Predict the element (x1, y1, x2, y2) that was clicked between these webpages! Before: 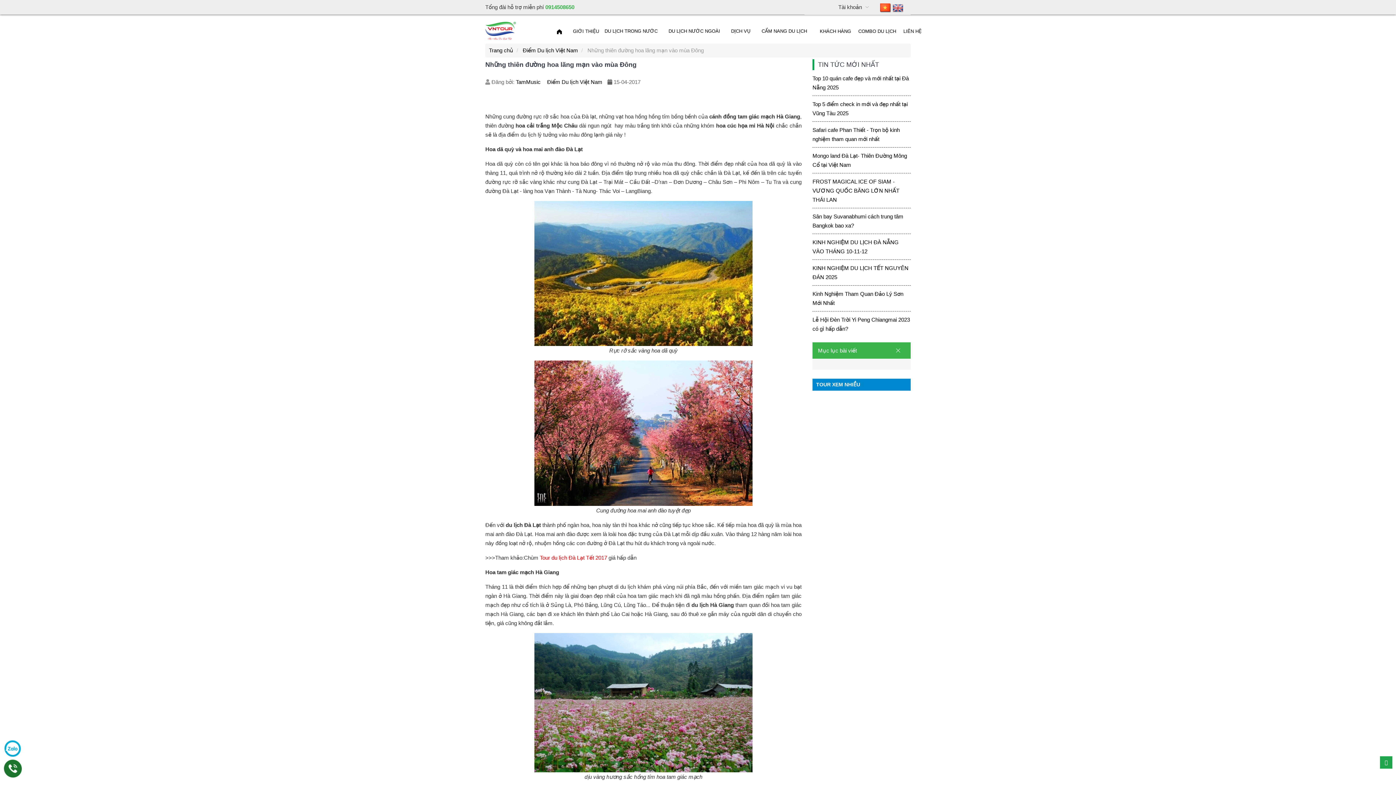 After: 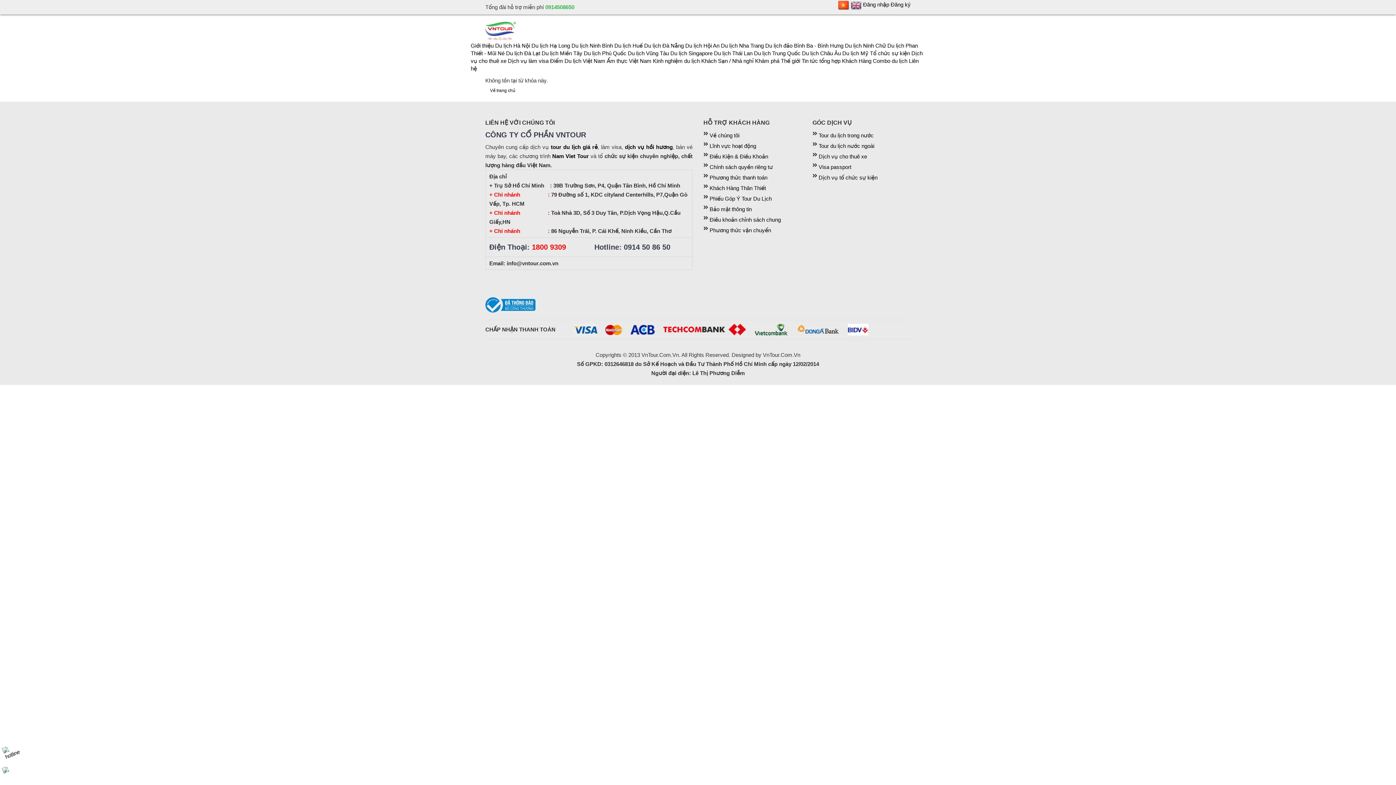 Action: bbox: (540, 554, 607, 561) label: Tour du lịch Đà Lạt Tết 2017